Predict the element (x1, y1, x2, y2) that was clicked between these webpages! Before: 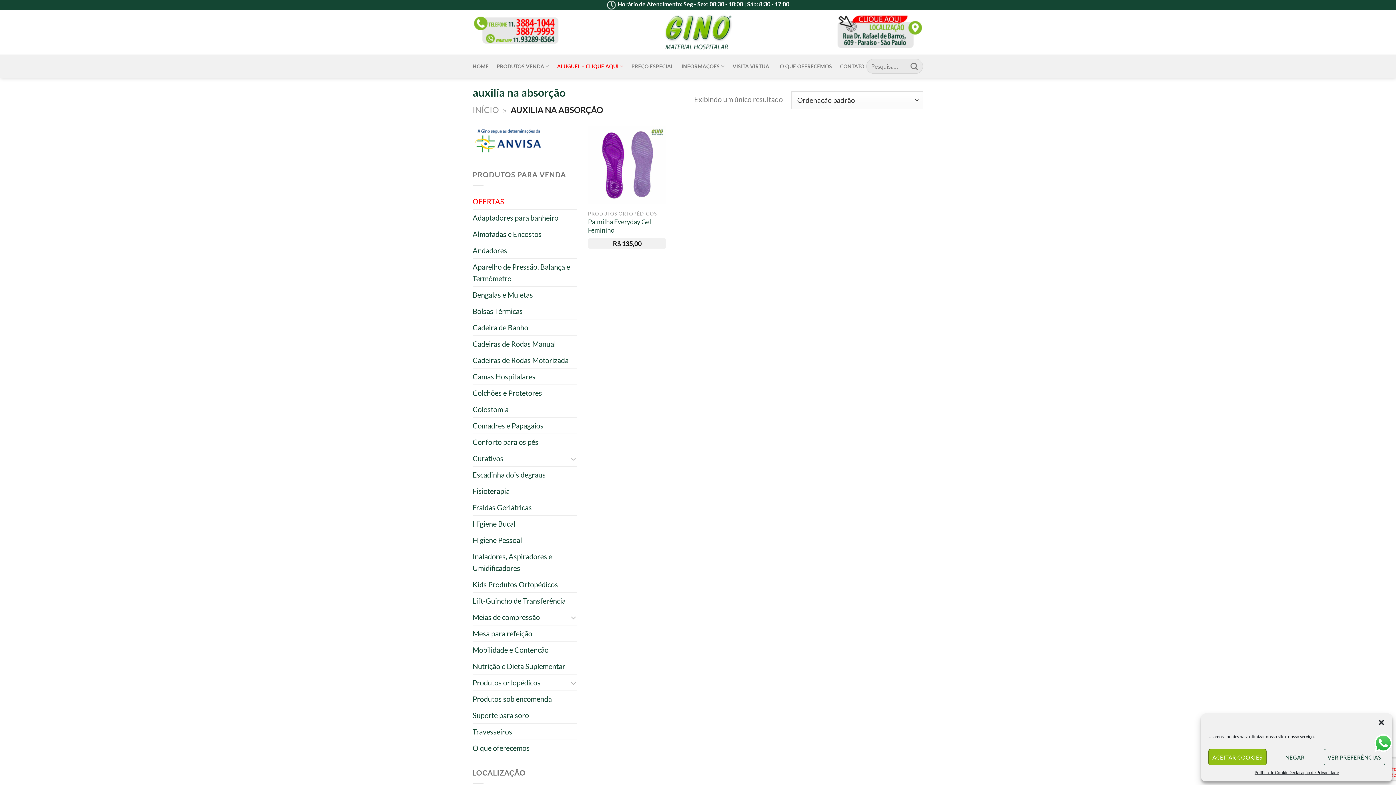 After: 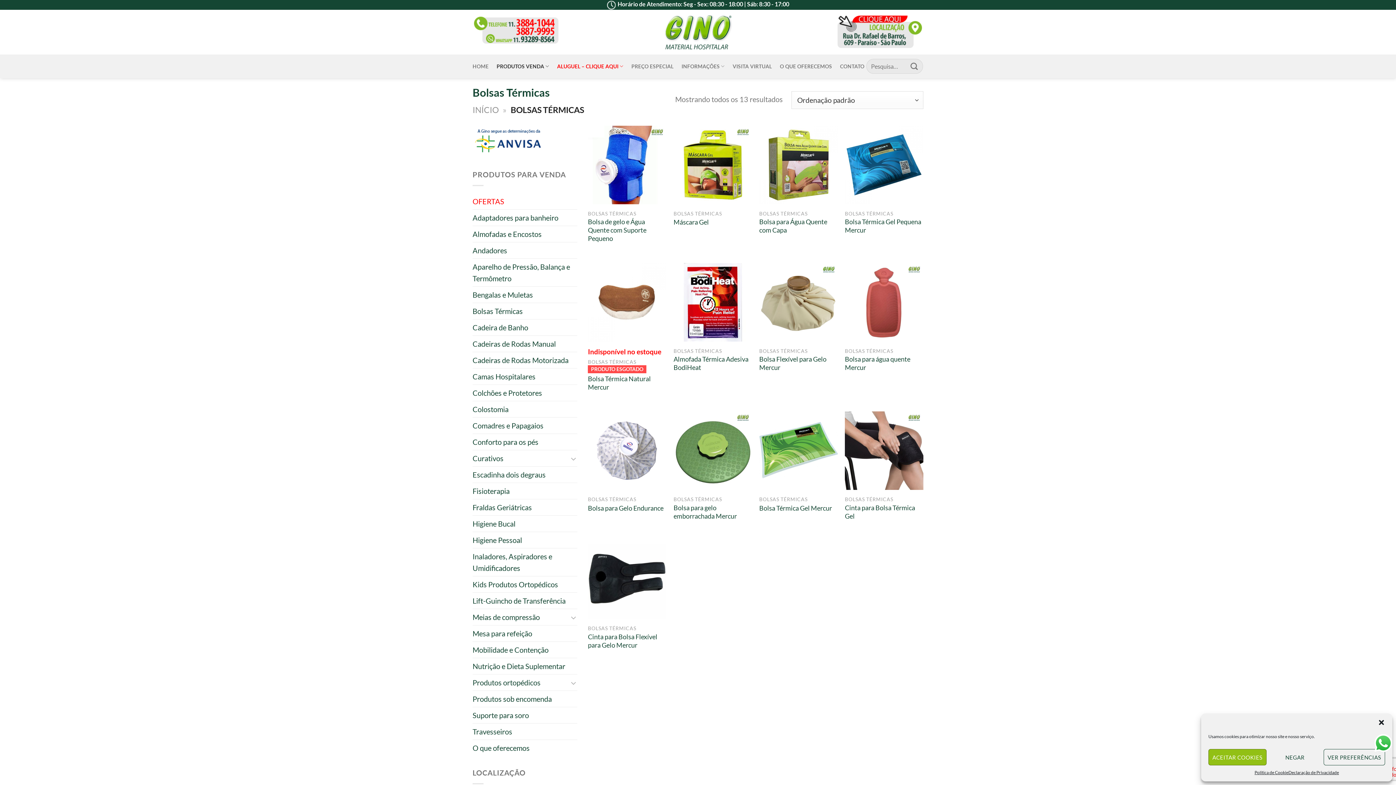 Action: bbox: (472, 303, 522, 319) label: Bolsas Térmicas